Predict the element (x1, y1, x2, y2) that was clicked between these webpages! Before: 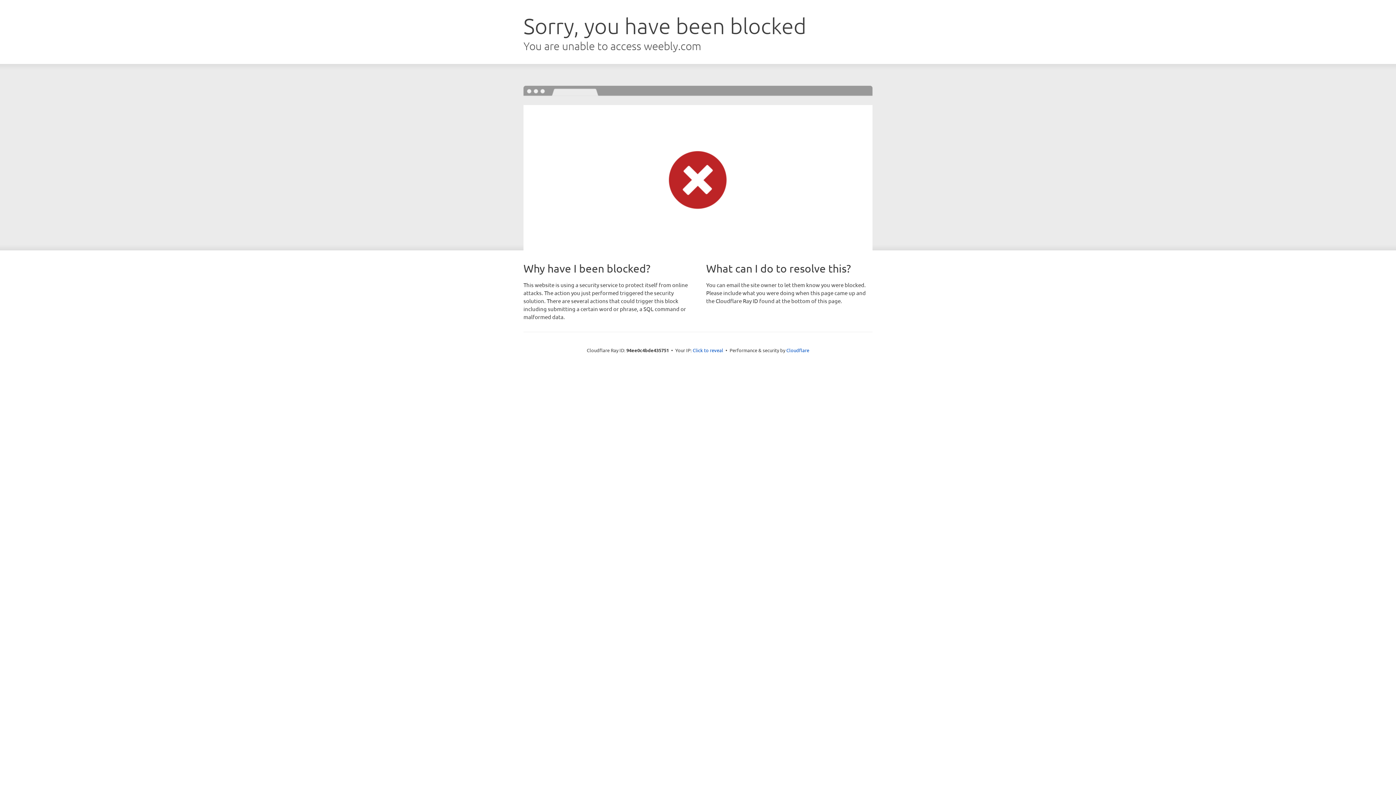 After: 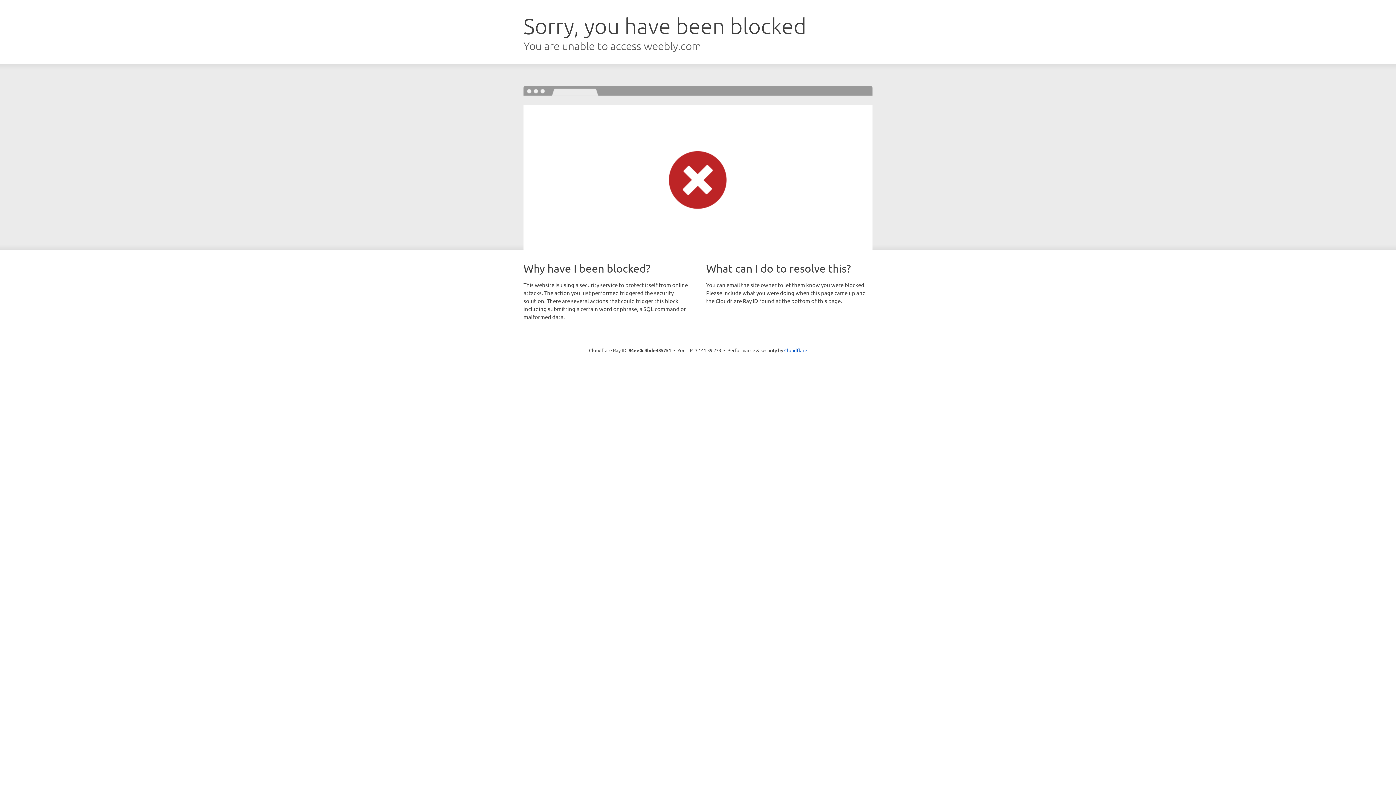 Action: bbox: (692, 346, 723, 353) label: Click to reveal